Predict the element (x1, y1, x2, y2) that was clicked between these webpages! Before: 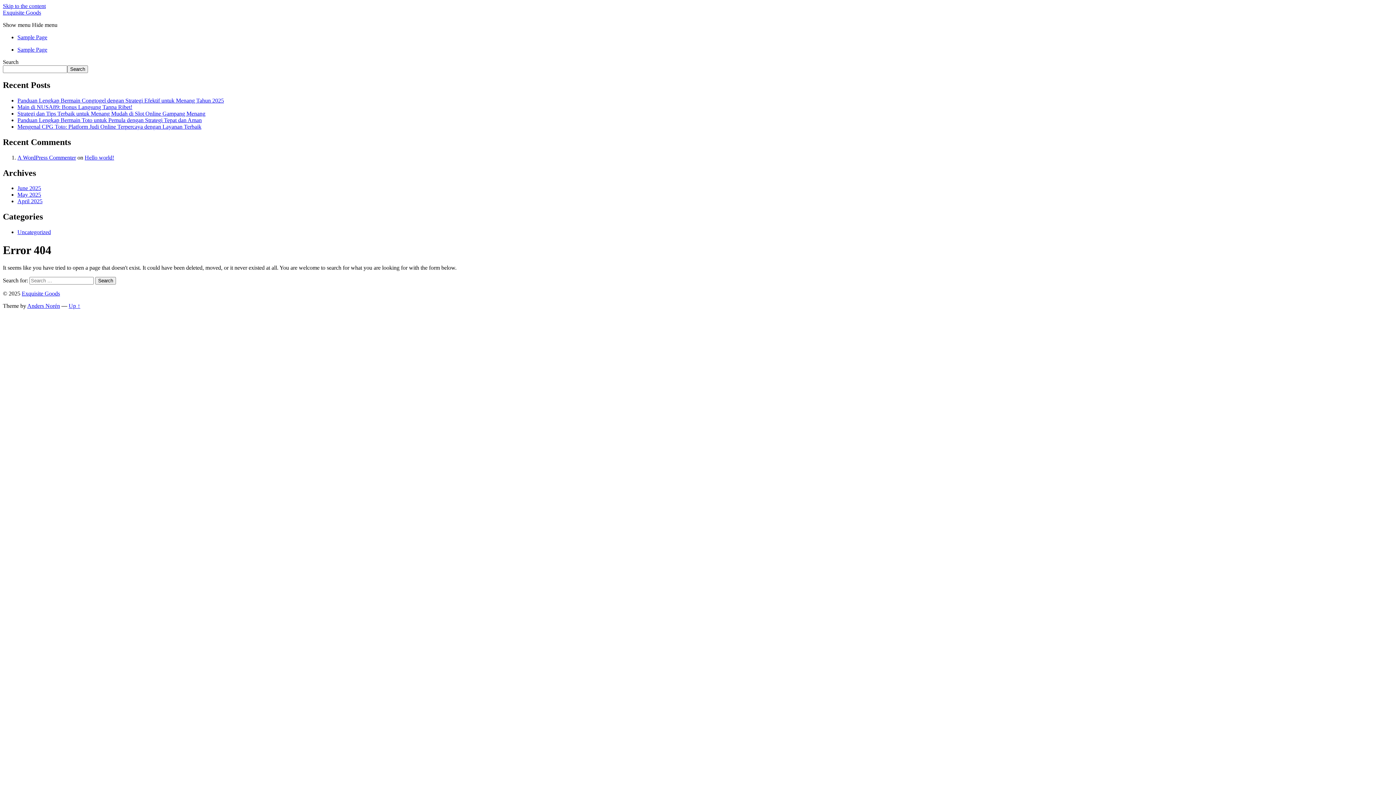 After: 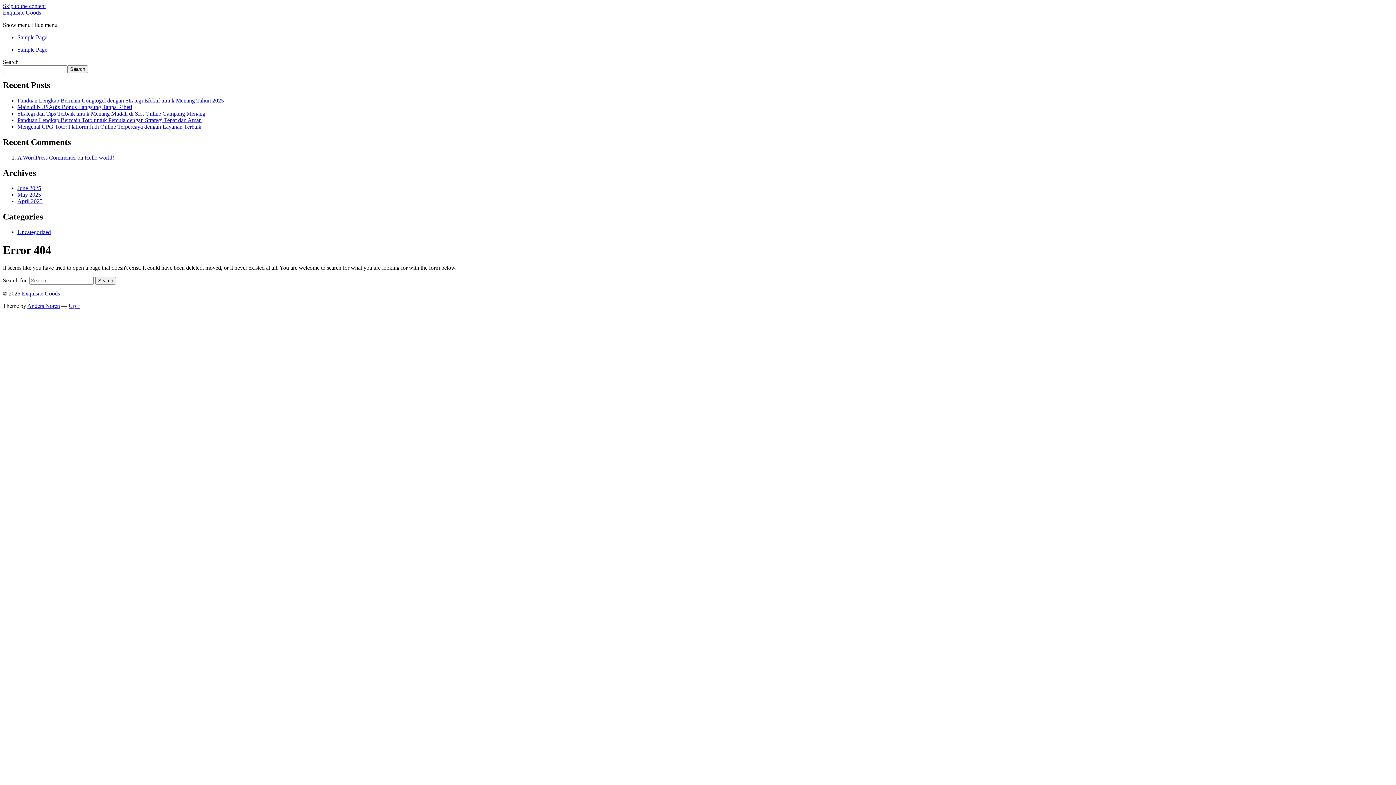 Action: bbox: (68, 302, 80, 309) label: Up ↑